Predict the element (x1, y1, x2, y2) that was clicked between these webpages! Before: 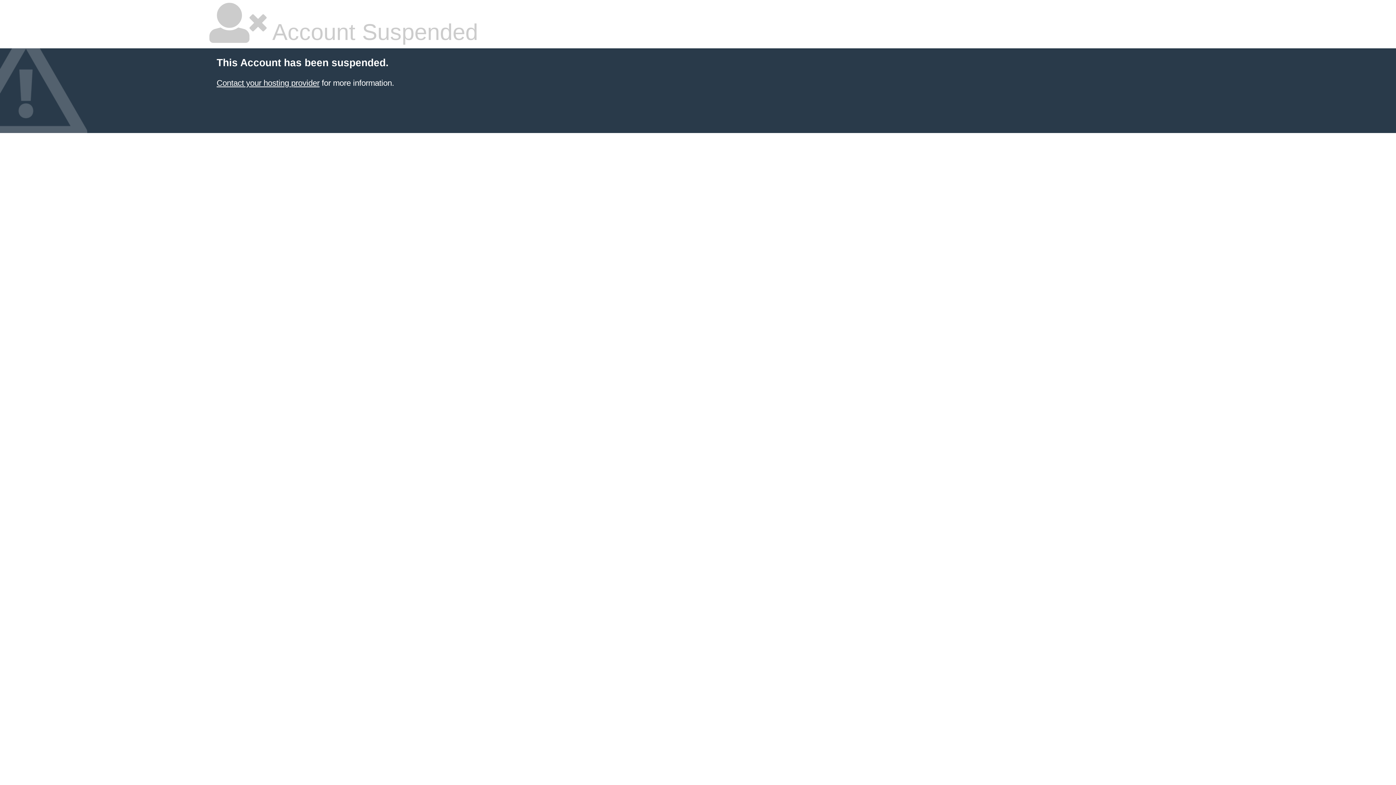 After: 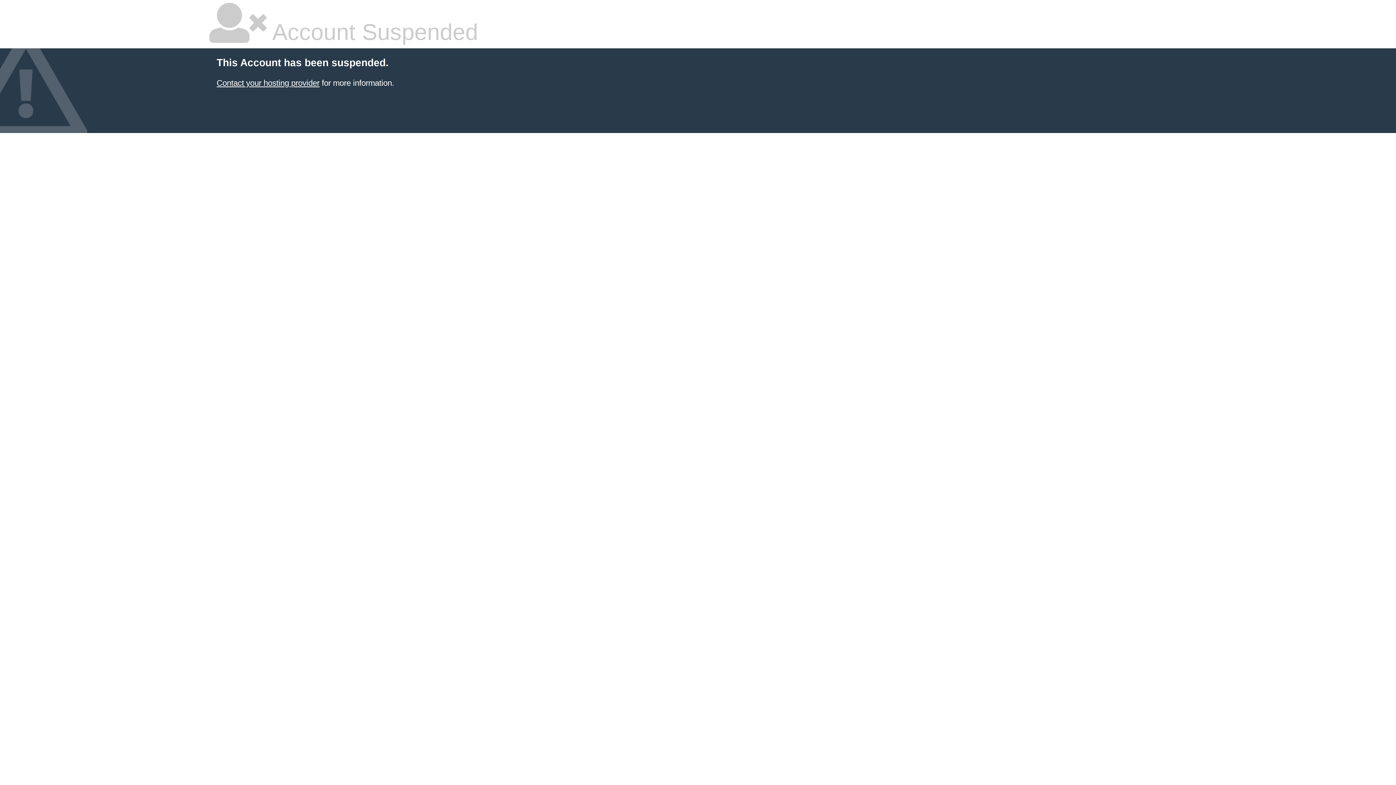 Action: label: Contact your hosting provider bbox: (216, 78, 319, 87)